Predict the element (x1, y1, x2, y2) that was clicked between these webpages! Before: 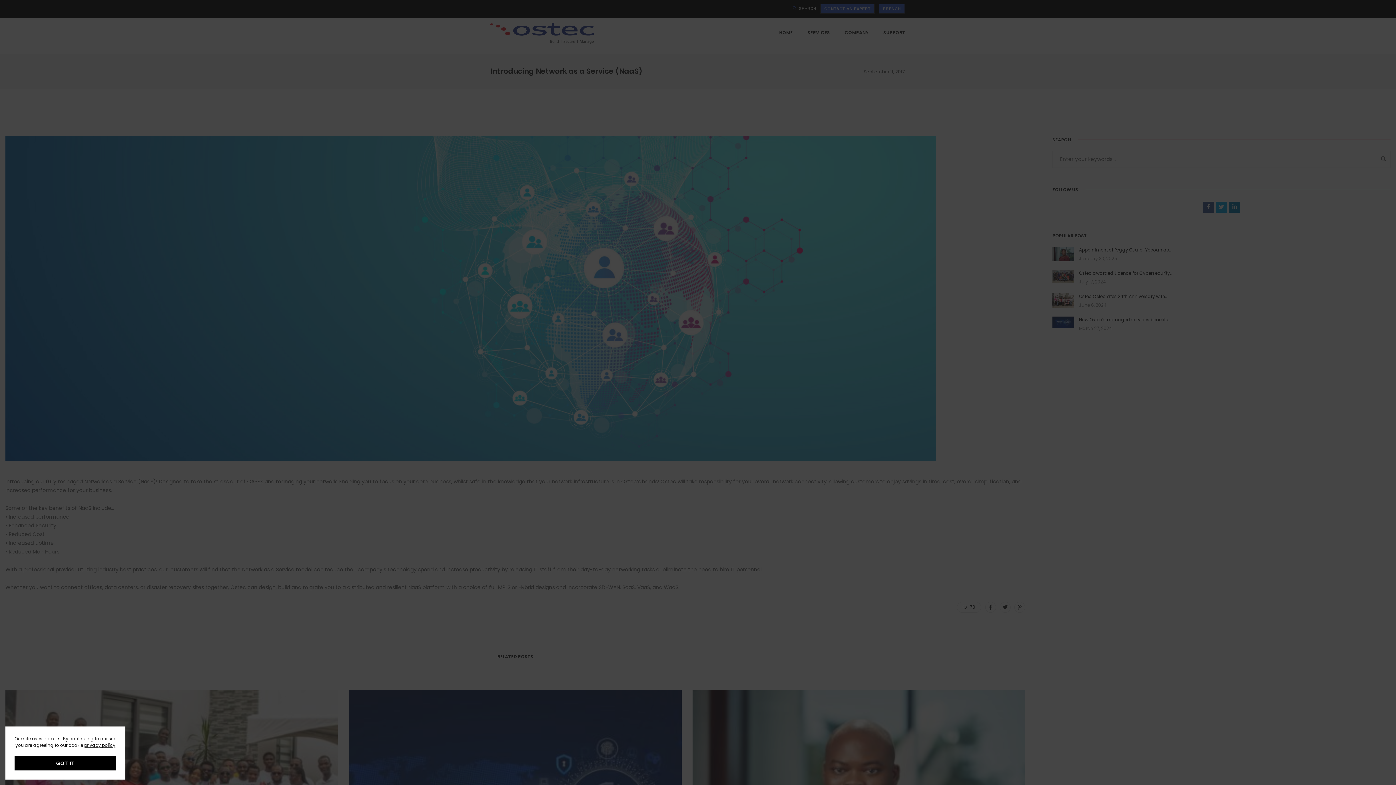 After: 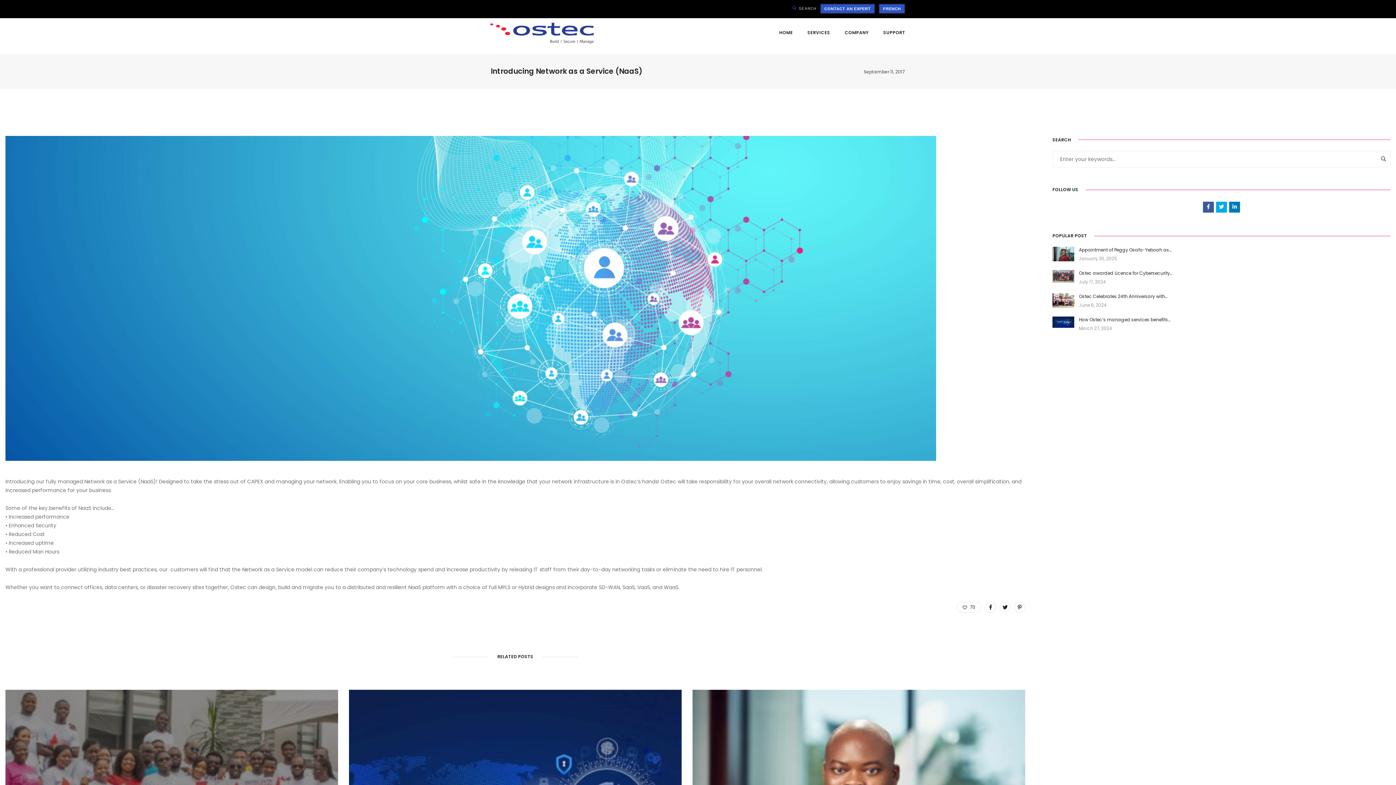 Action: bbox: (14, 756, 116, 770) label: GOT IT